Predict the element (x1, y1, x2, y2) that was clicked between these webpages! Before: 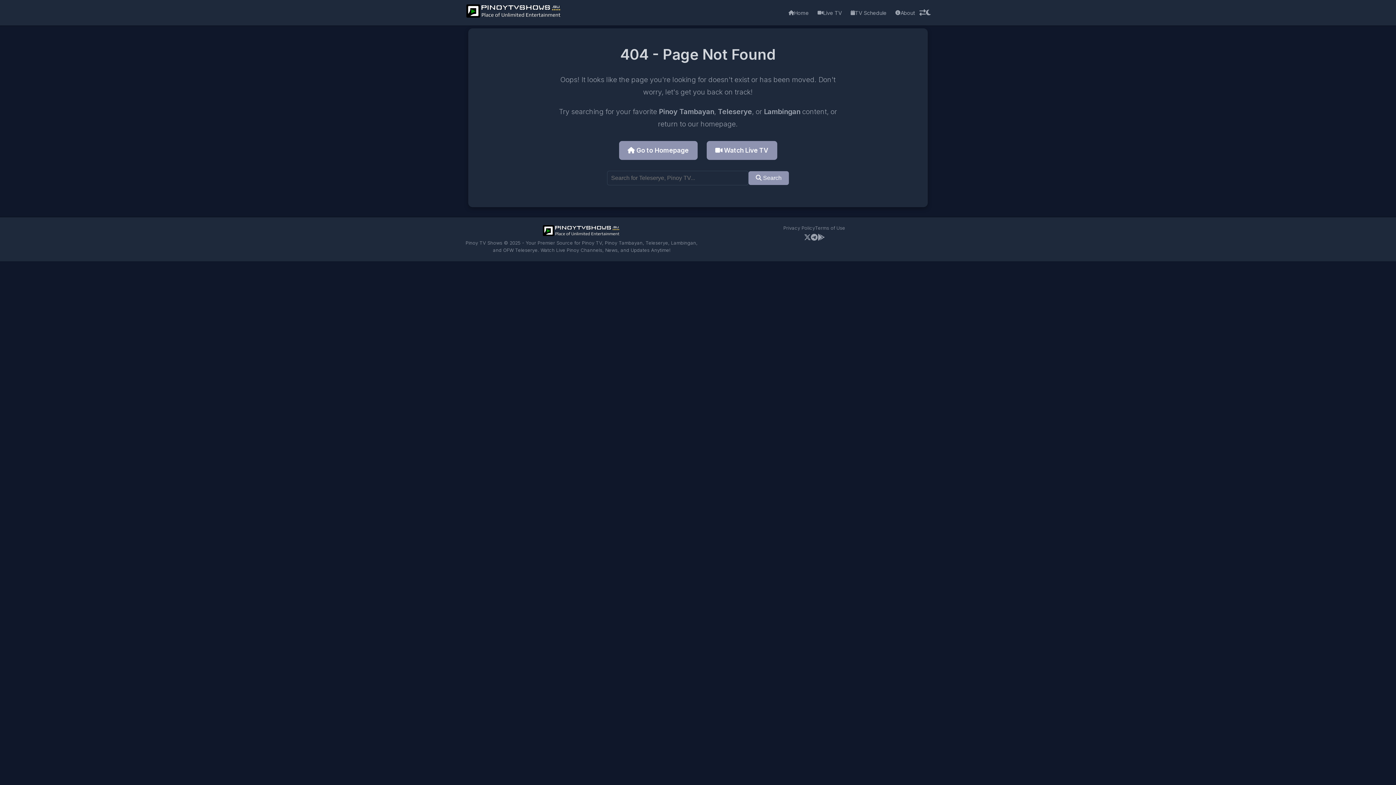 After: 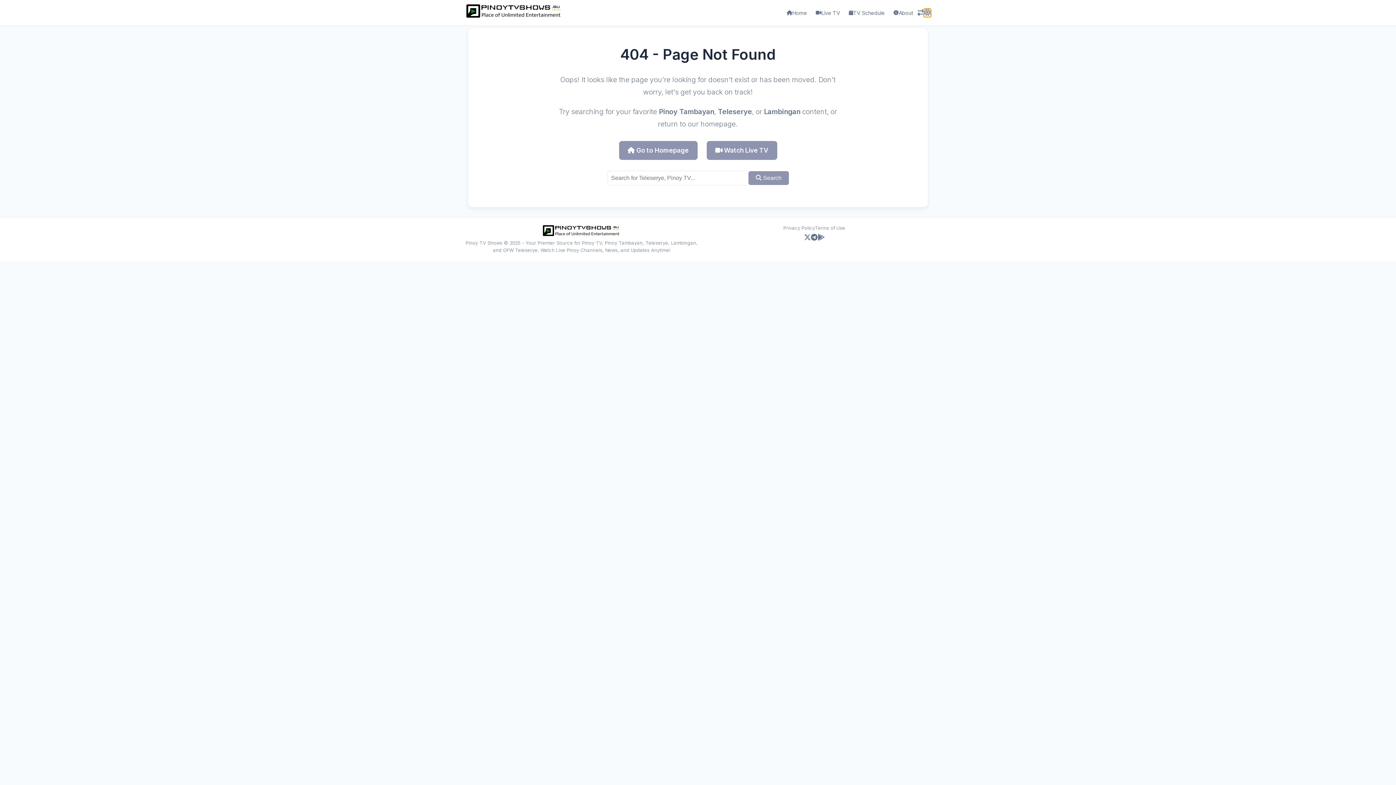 Action: bbox: (926, 8, 930, 16) label: Toggle theme